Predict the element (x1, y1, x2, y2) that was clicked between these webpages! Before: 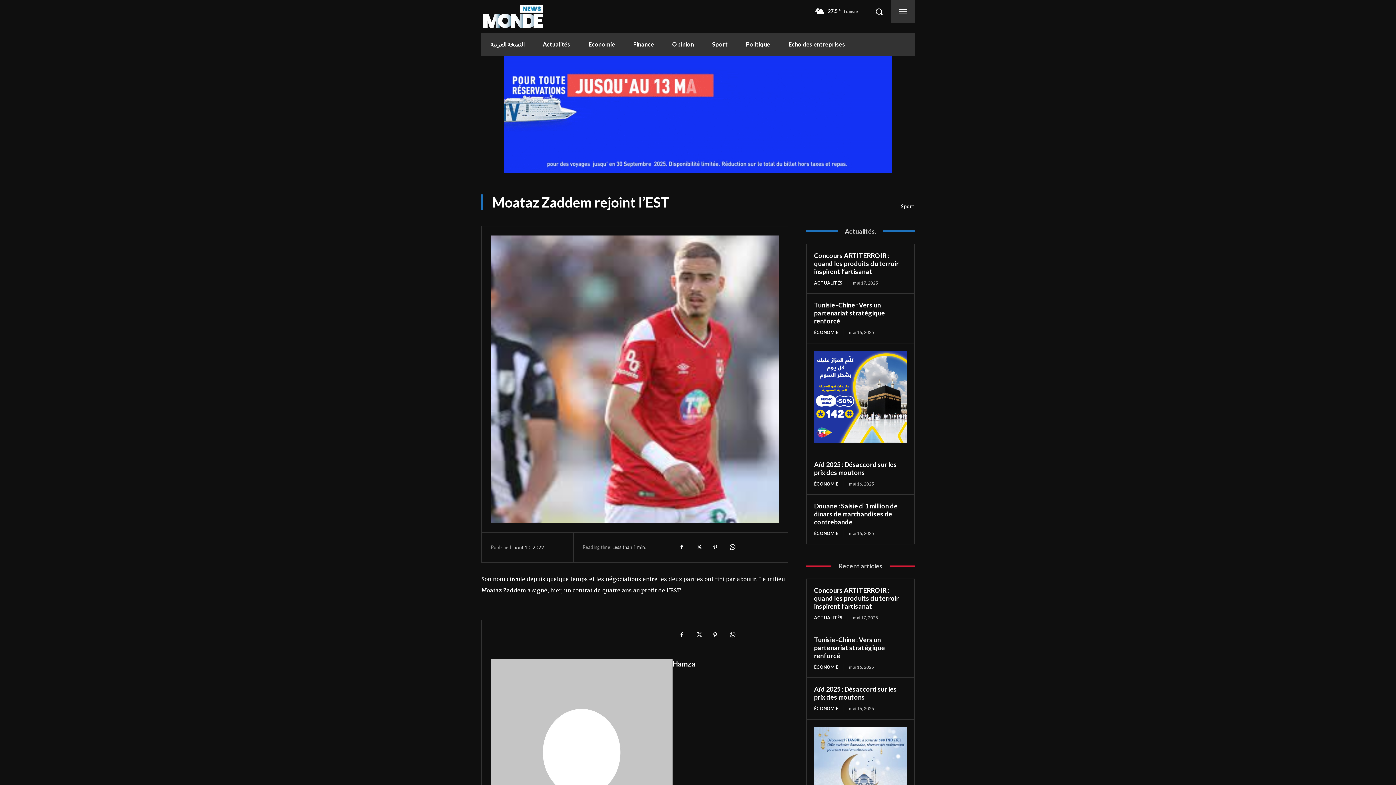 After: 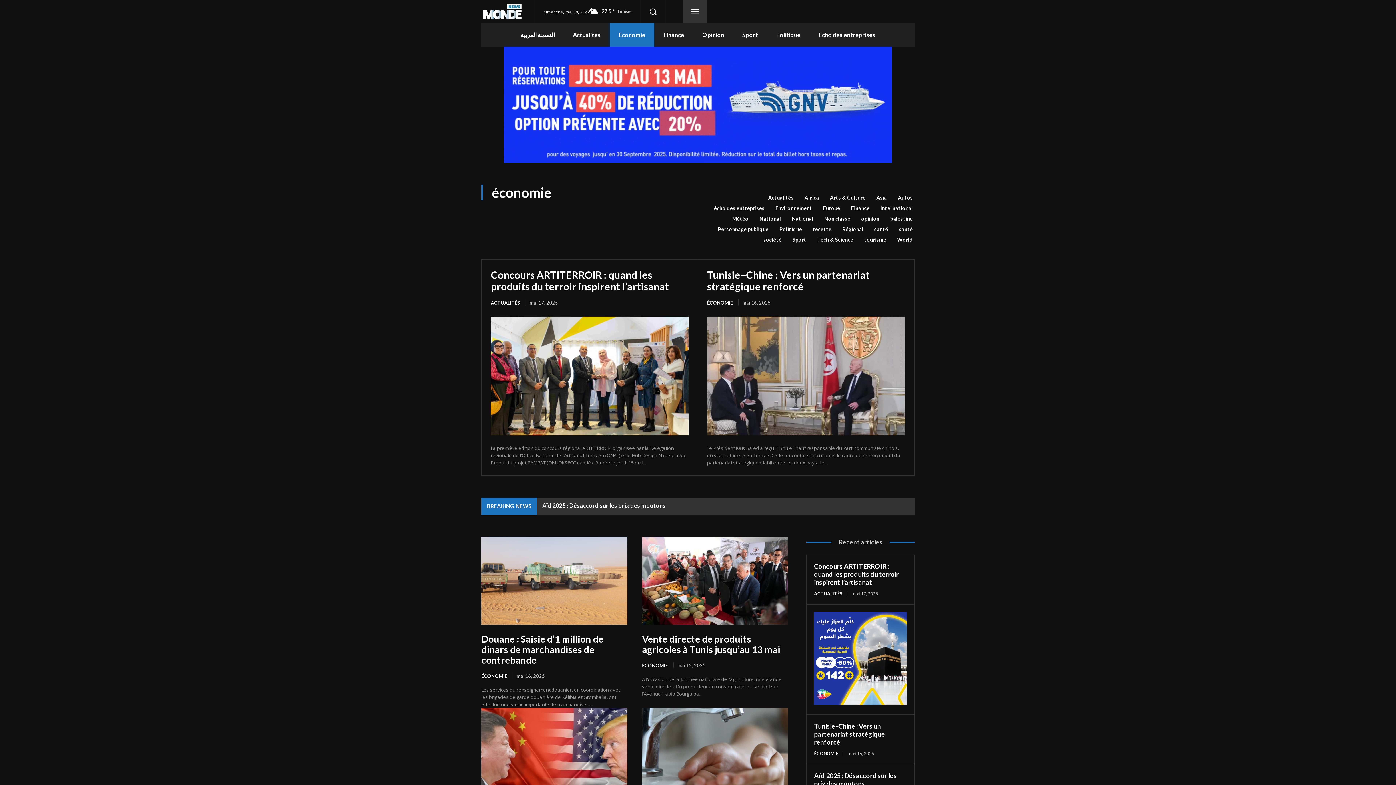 Action: label: ÉCONOMIE bbox: (814, 530, 843, 537)